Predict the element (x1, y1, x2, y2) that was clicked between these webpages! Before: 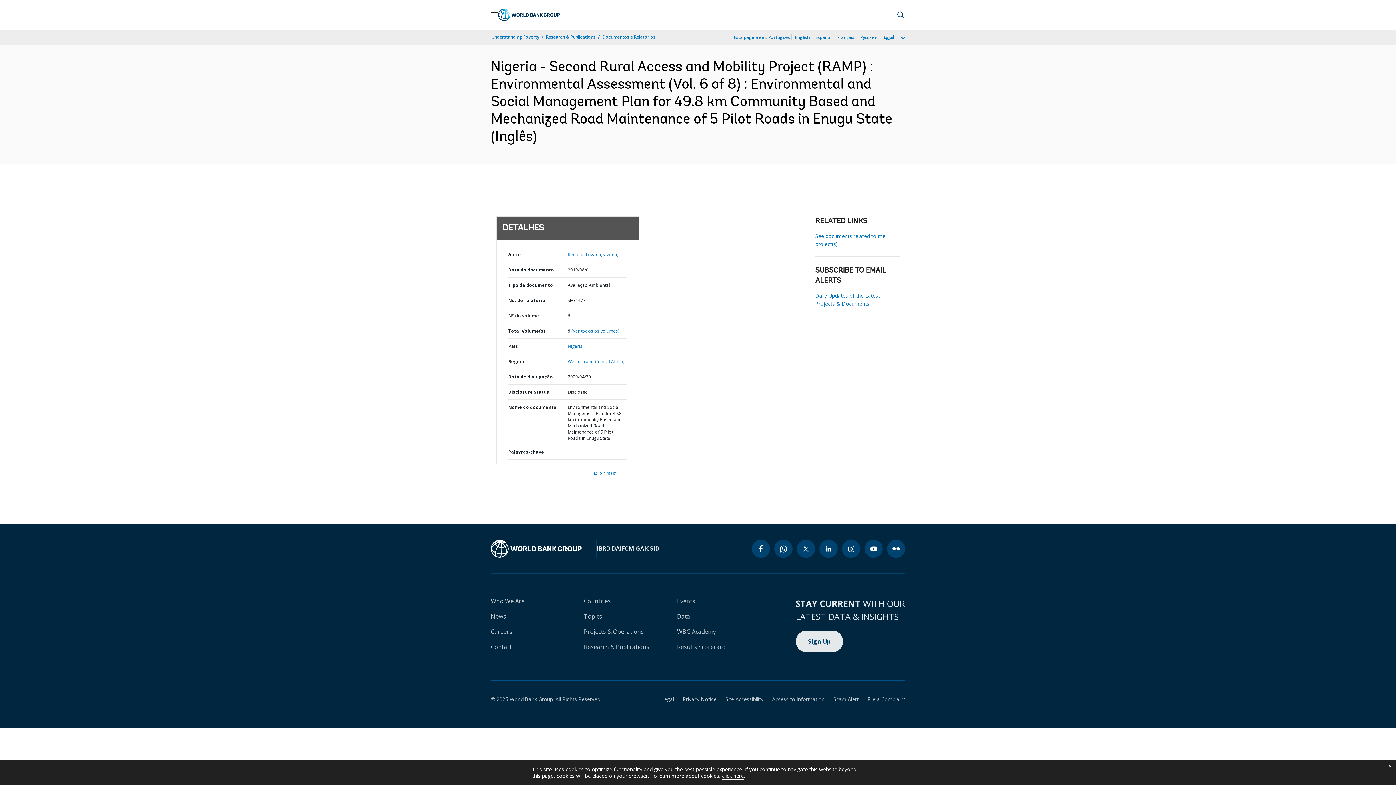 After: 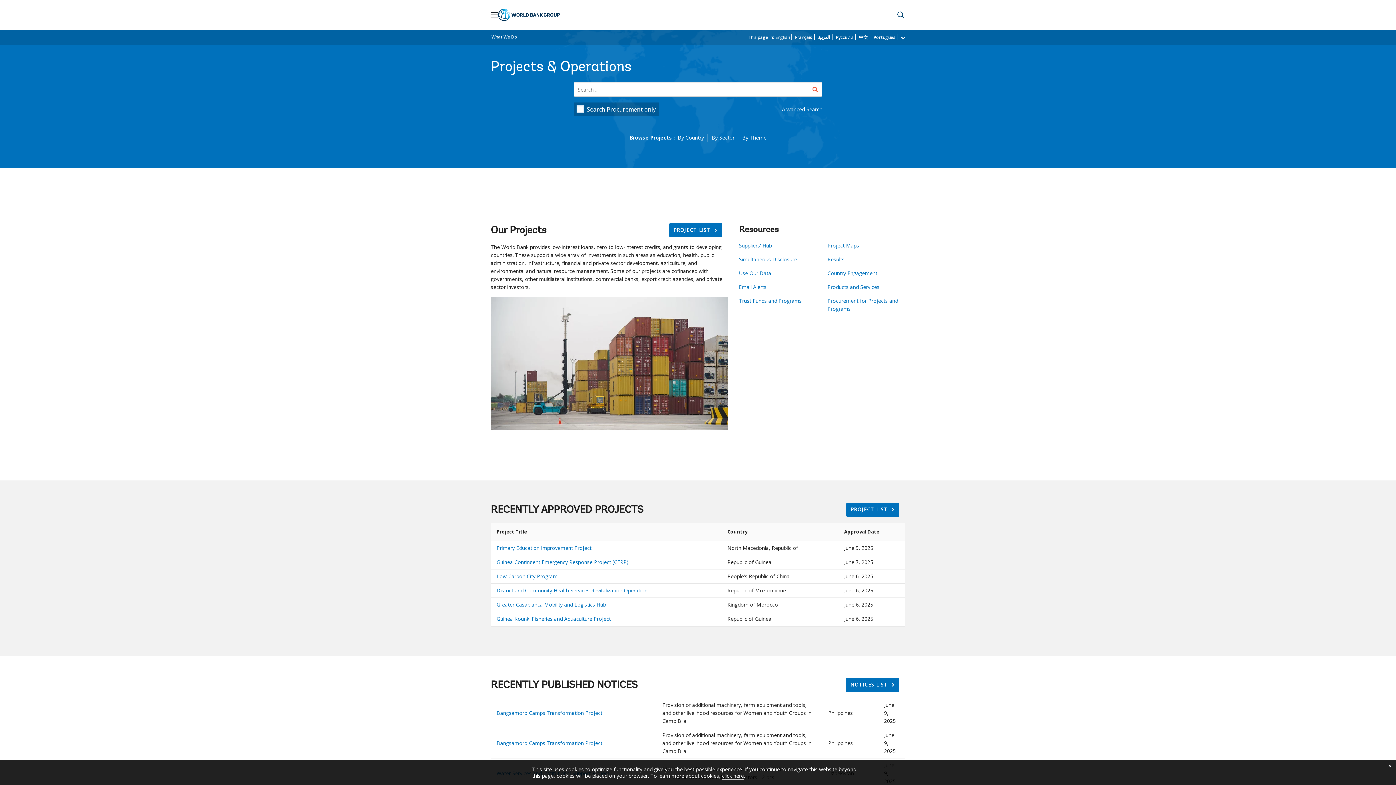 Action: bbox: (584, 628, 644, 636) label: Projects & Operations